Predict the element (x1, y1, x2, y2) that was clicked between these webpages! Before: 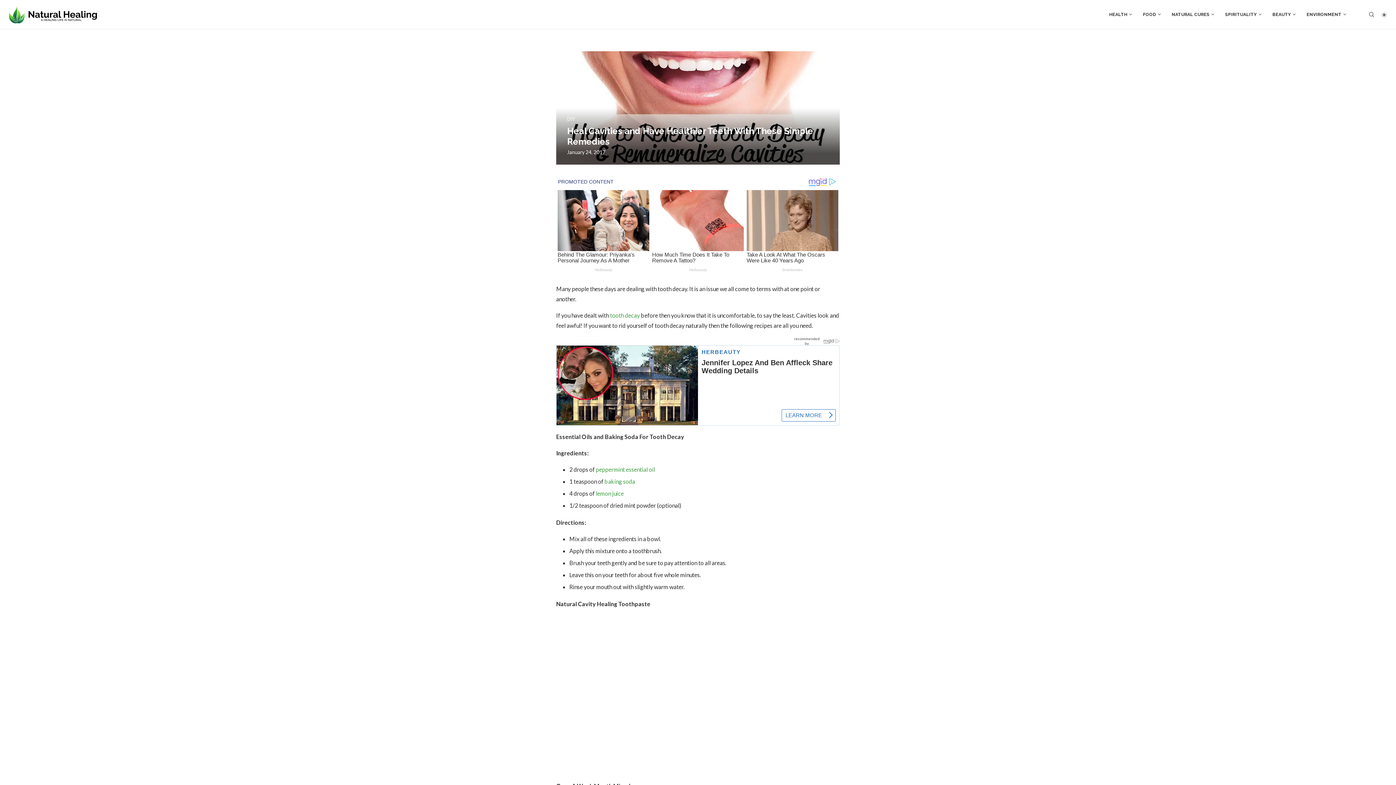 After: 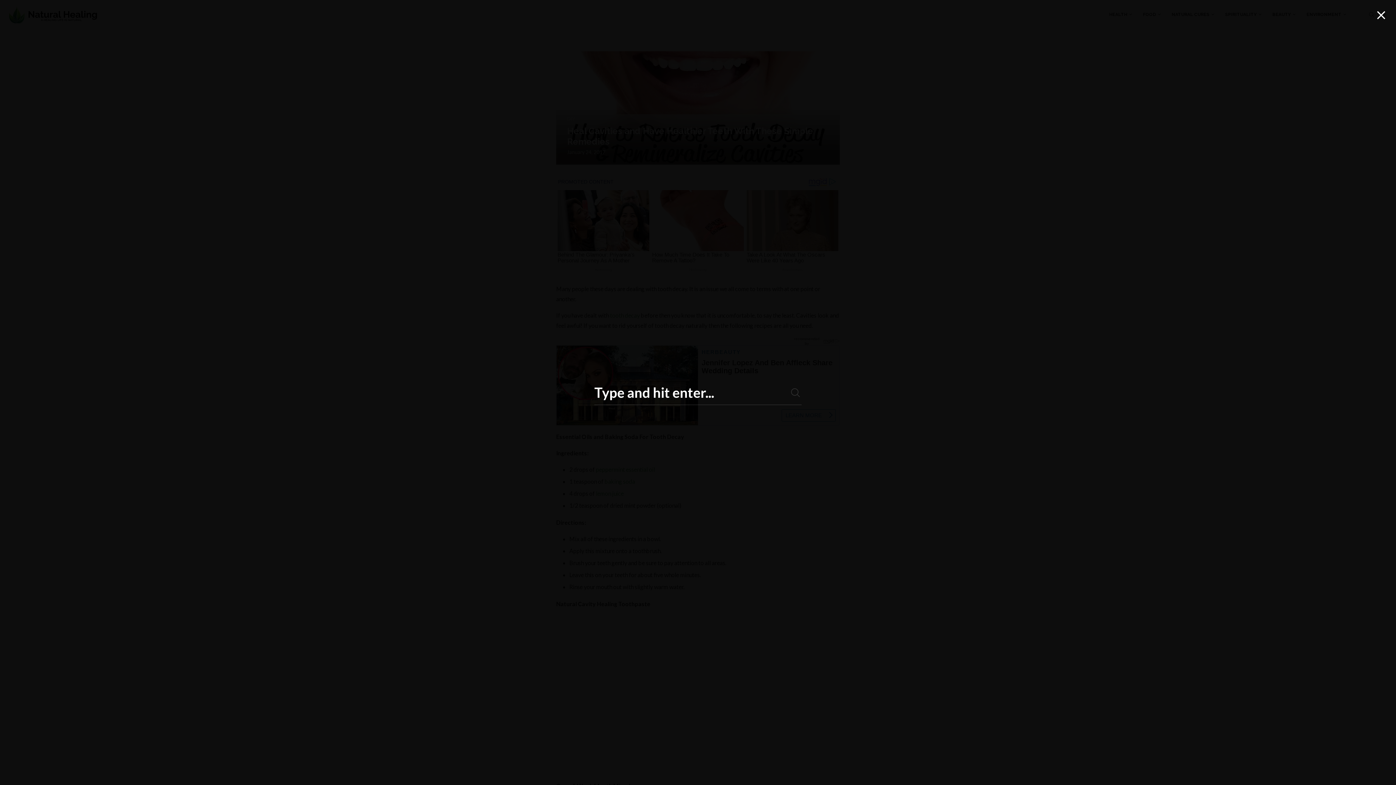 Action: label: Search bbox: (1368, 0, 1375, 29)